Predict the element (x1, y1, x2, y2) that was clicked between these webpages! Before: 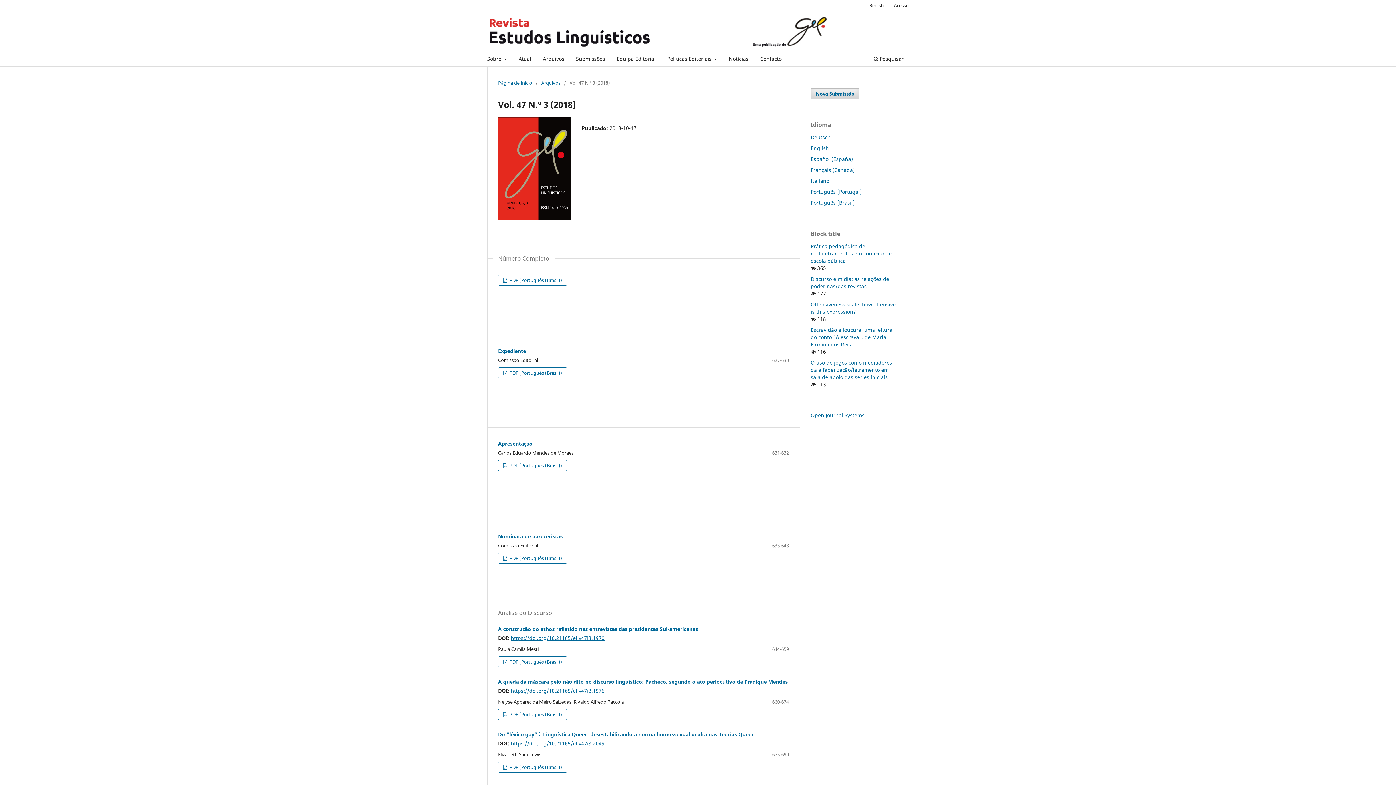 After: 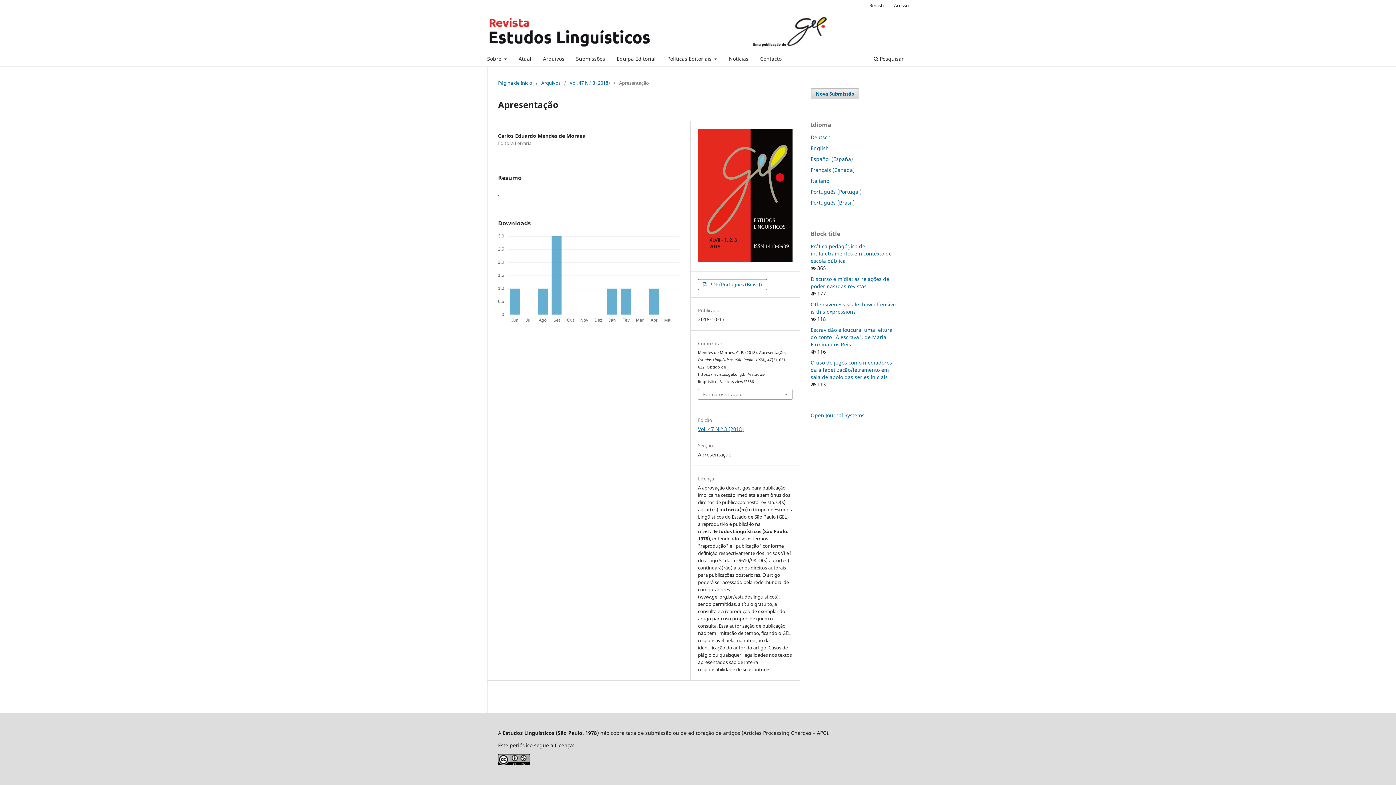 Action: label: Apresentação bbox: (498, 440, 532, 447)